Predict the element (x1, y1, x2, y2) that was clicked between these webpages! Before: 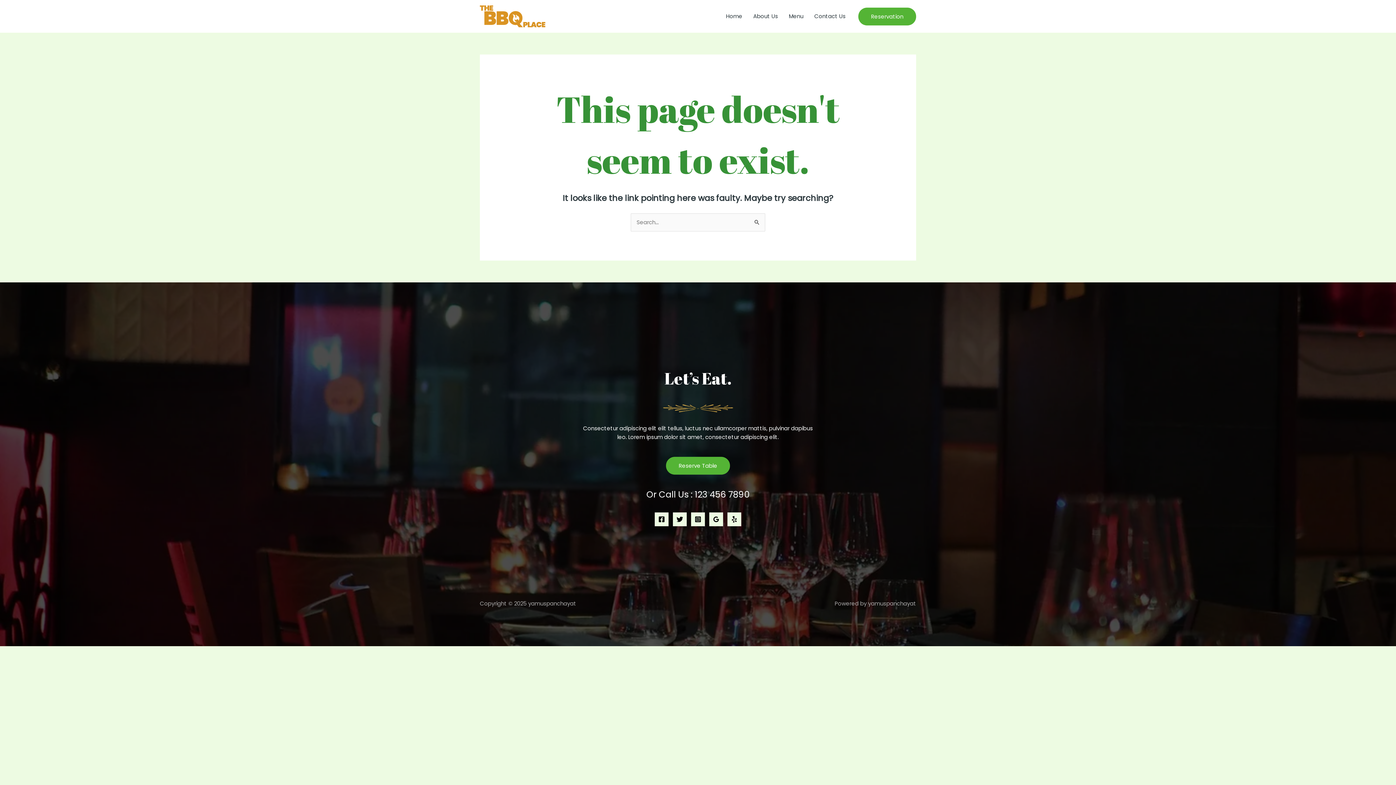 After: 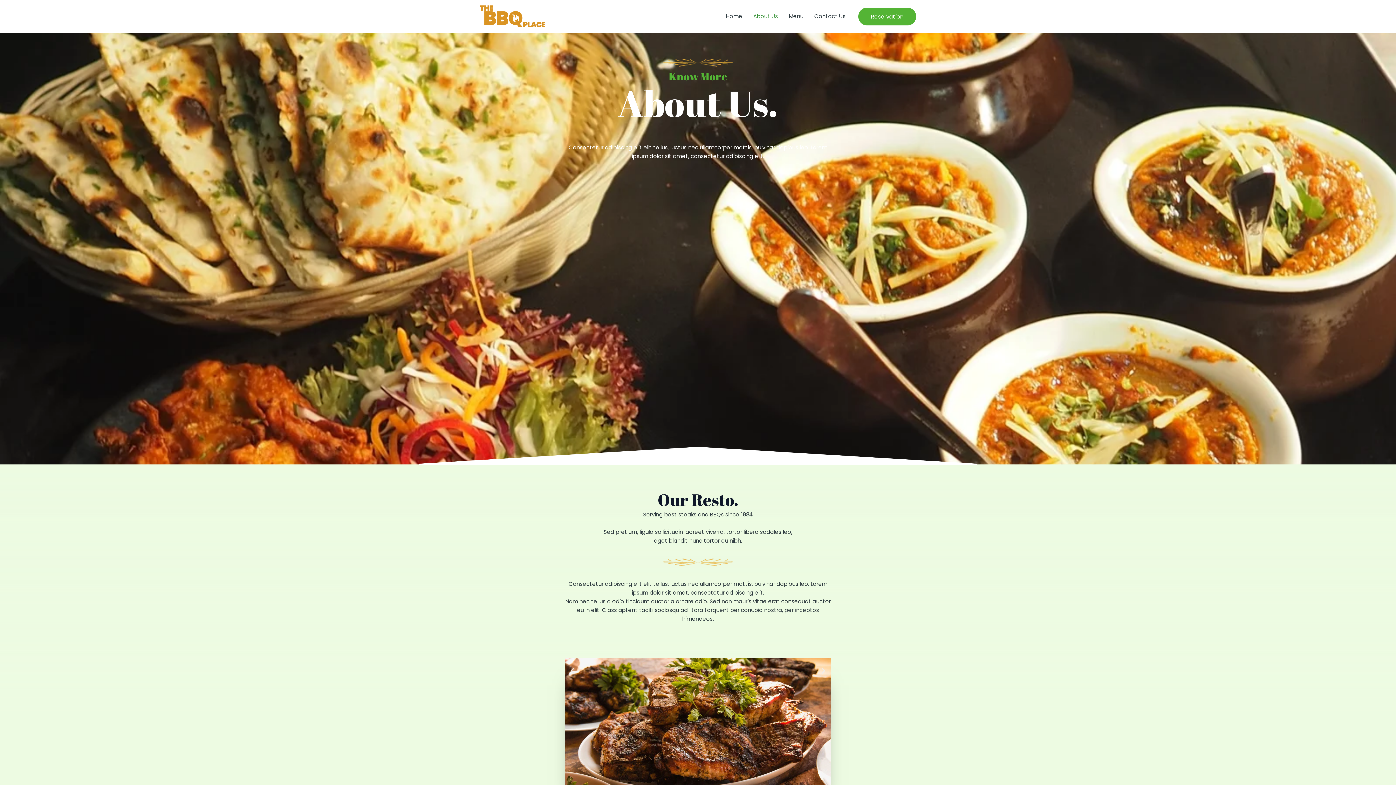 Action: bbox: (748, 3, 783, 29) label: About Us